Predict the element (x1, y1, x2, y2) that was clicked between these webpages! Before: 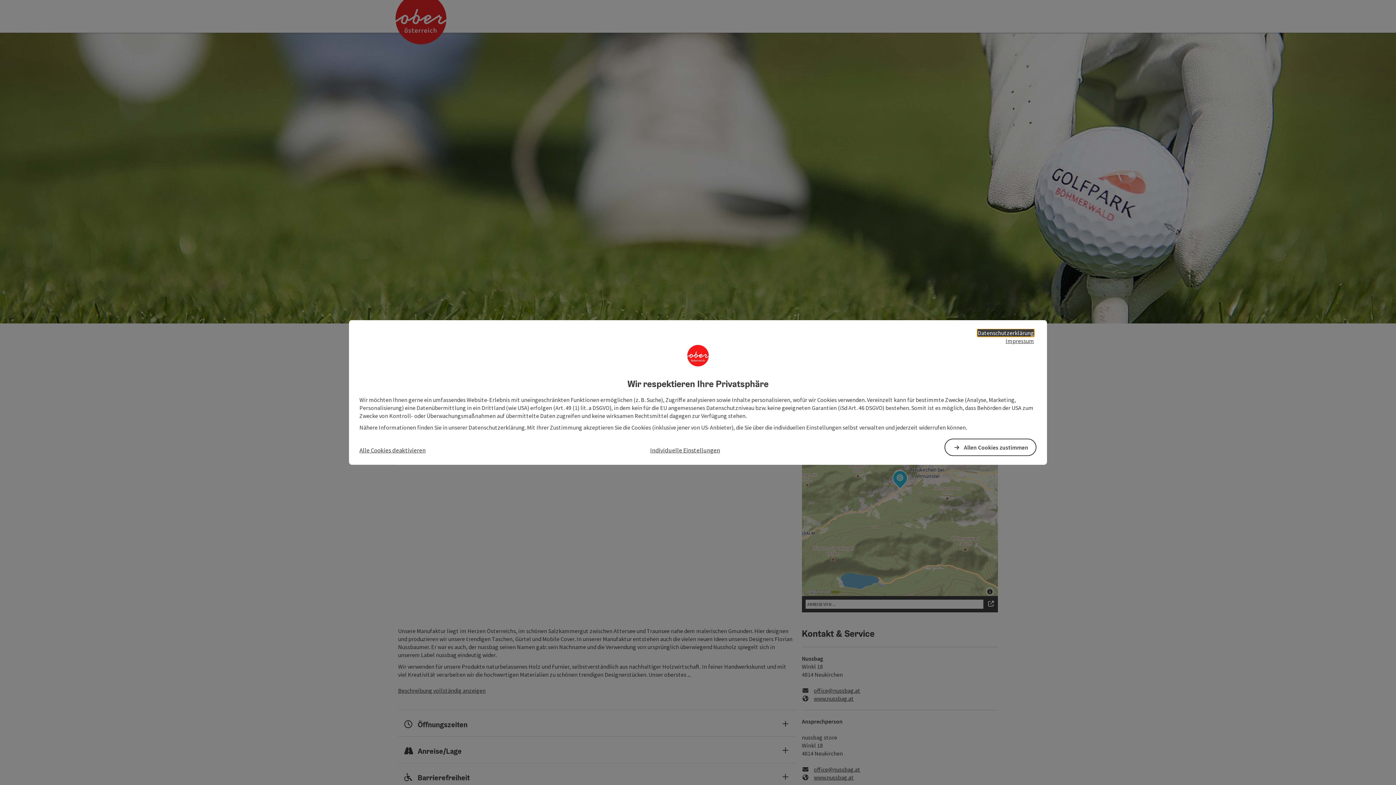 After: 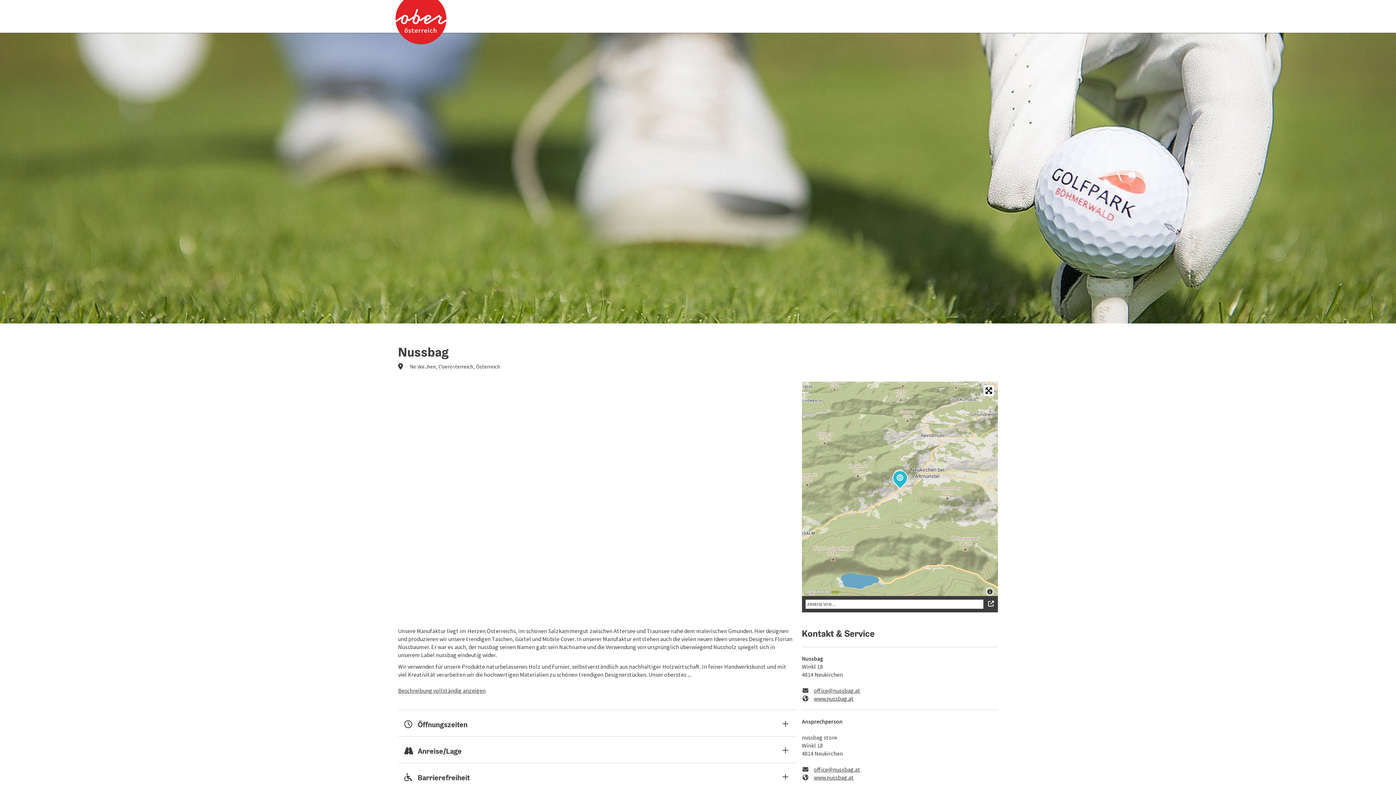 Action: label: Alle Cookies deaktivieren bbox: (359, 446, 425, 454)